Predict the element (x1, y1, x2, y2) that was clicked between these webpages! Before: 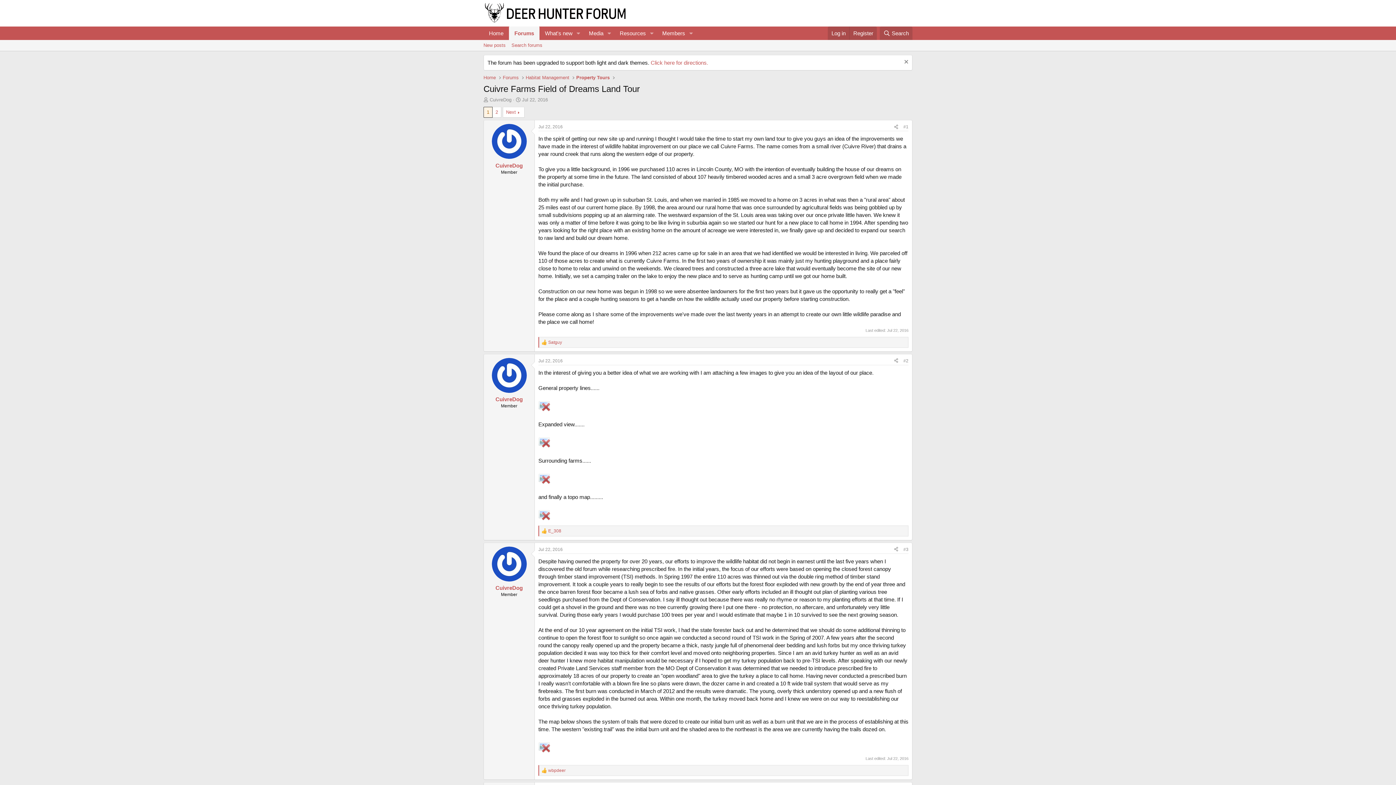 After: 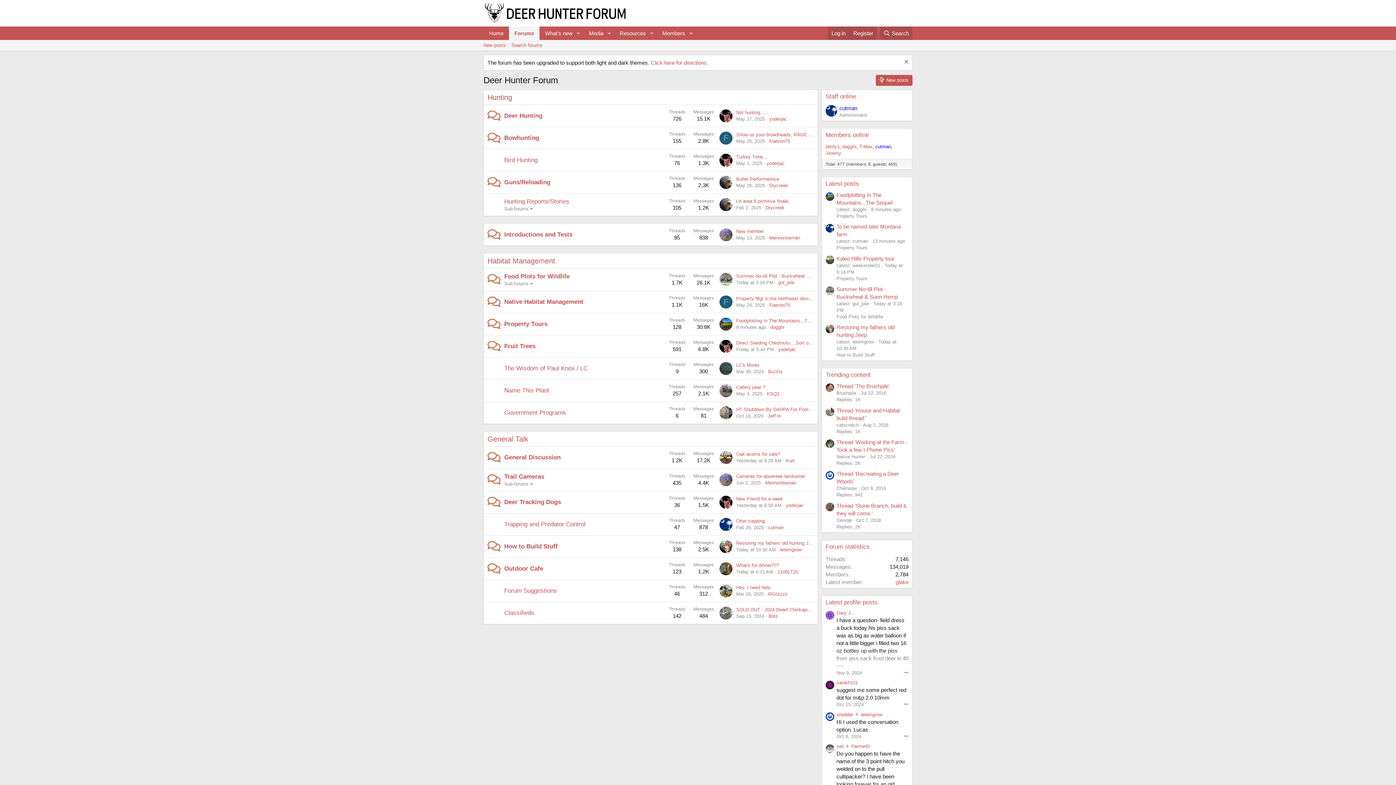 Action: label: Home bbox: (481, 73, 497, 82)